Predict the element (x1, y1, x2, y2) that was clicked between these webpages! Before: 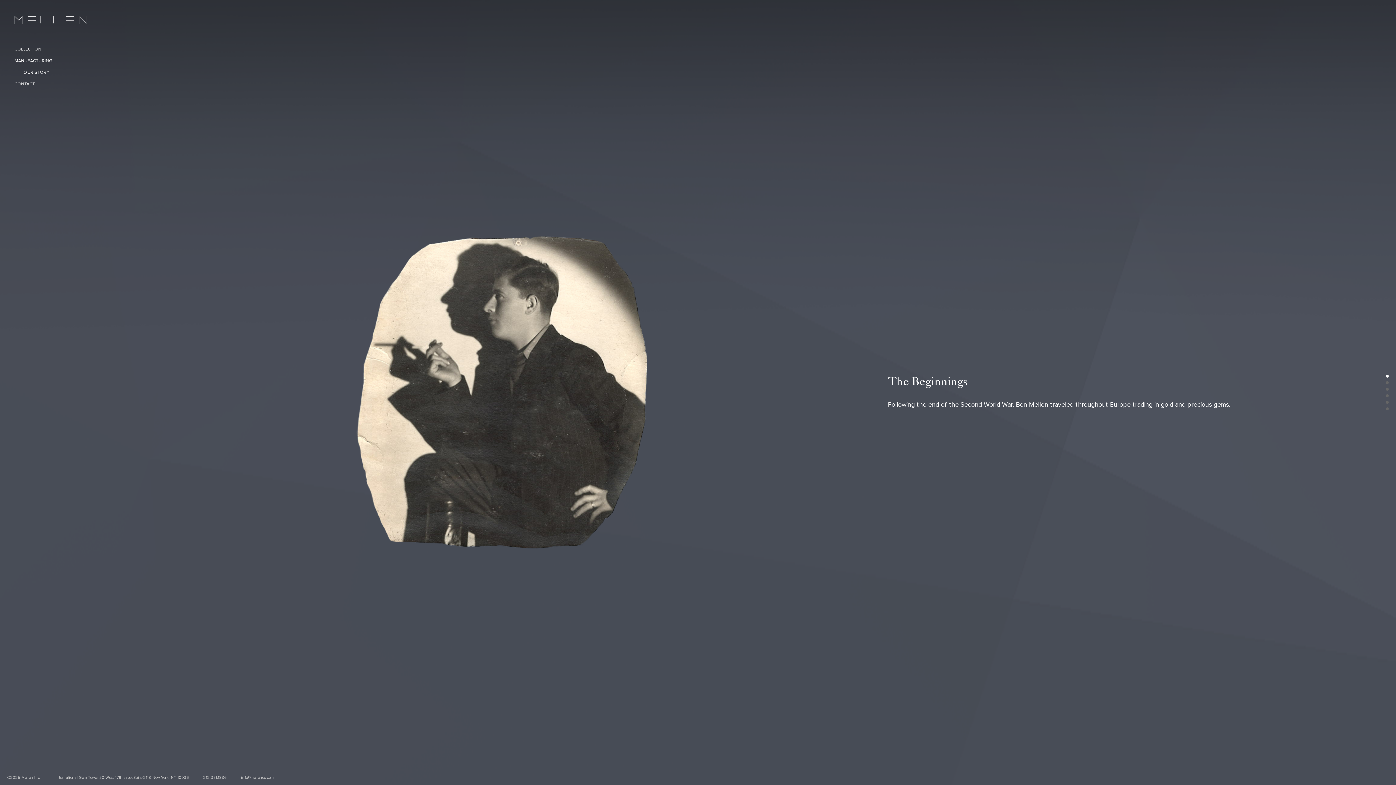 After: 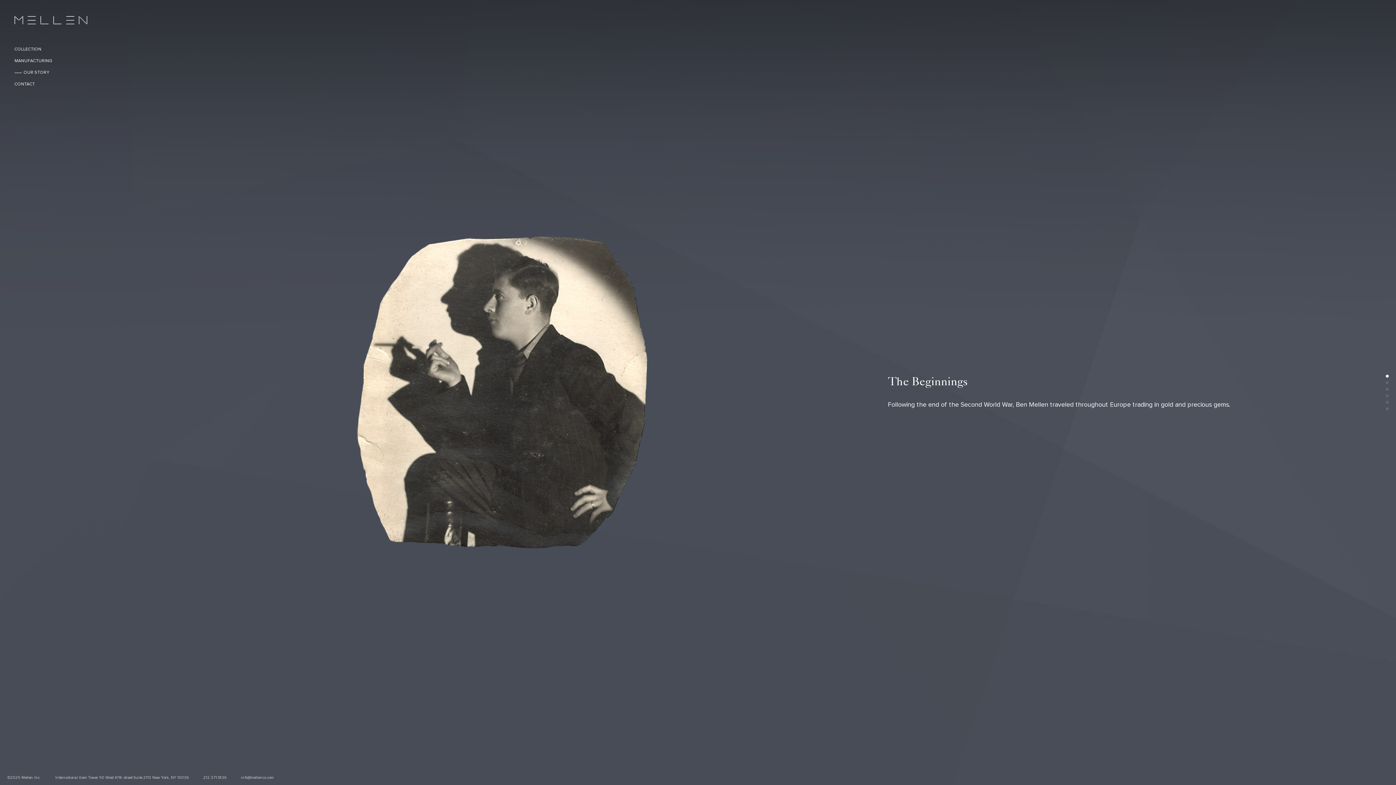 Action: bbox: (14, 66, 87, 78) label: OUR STORY